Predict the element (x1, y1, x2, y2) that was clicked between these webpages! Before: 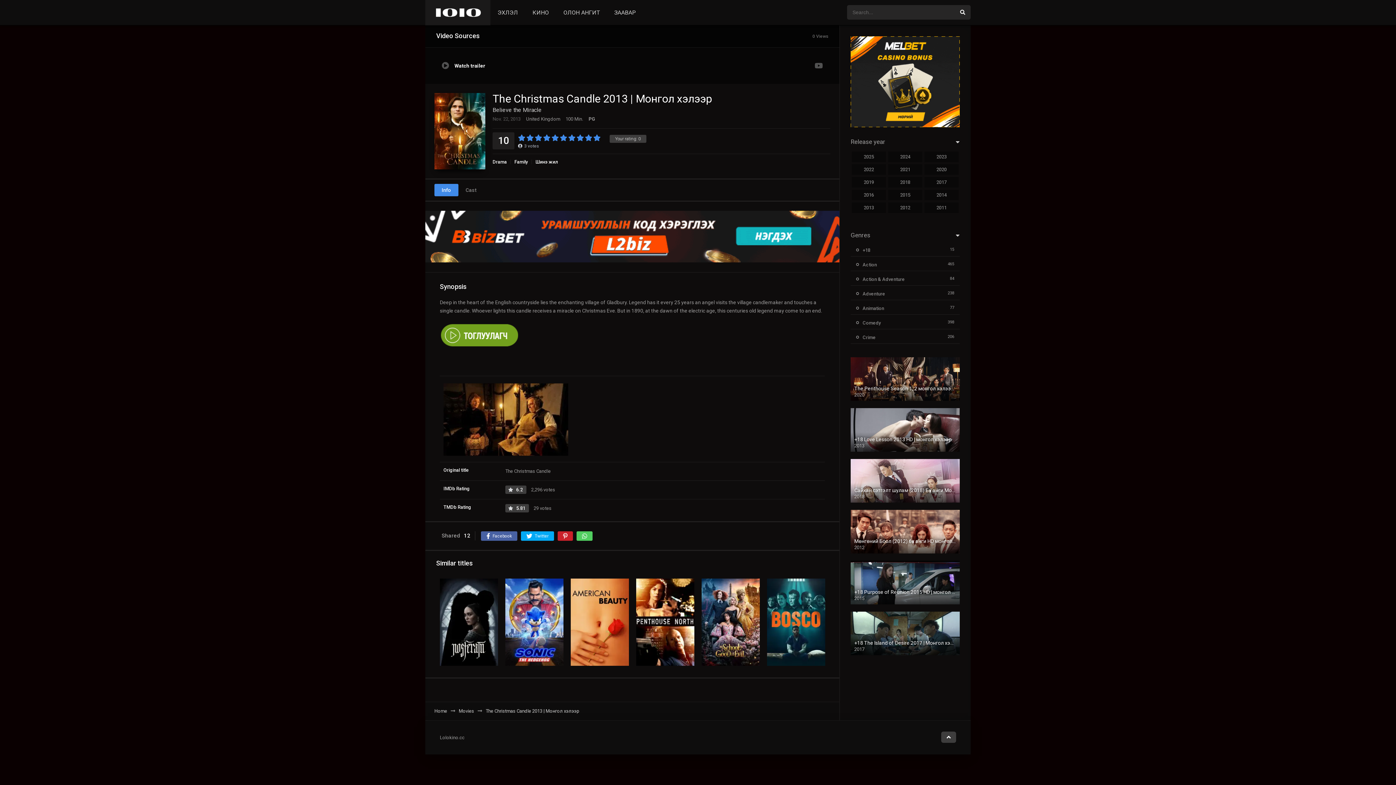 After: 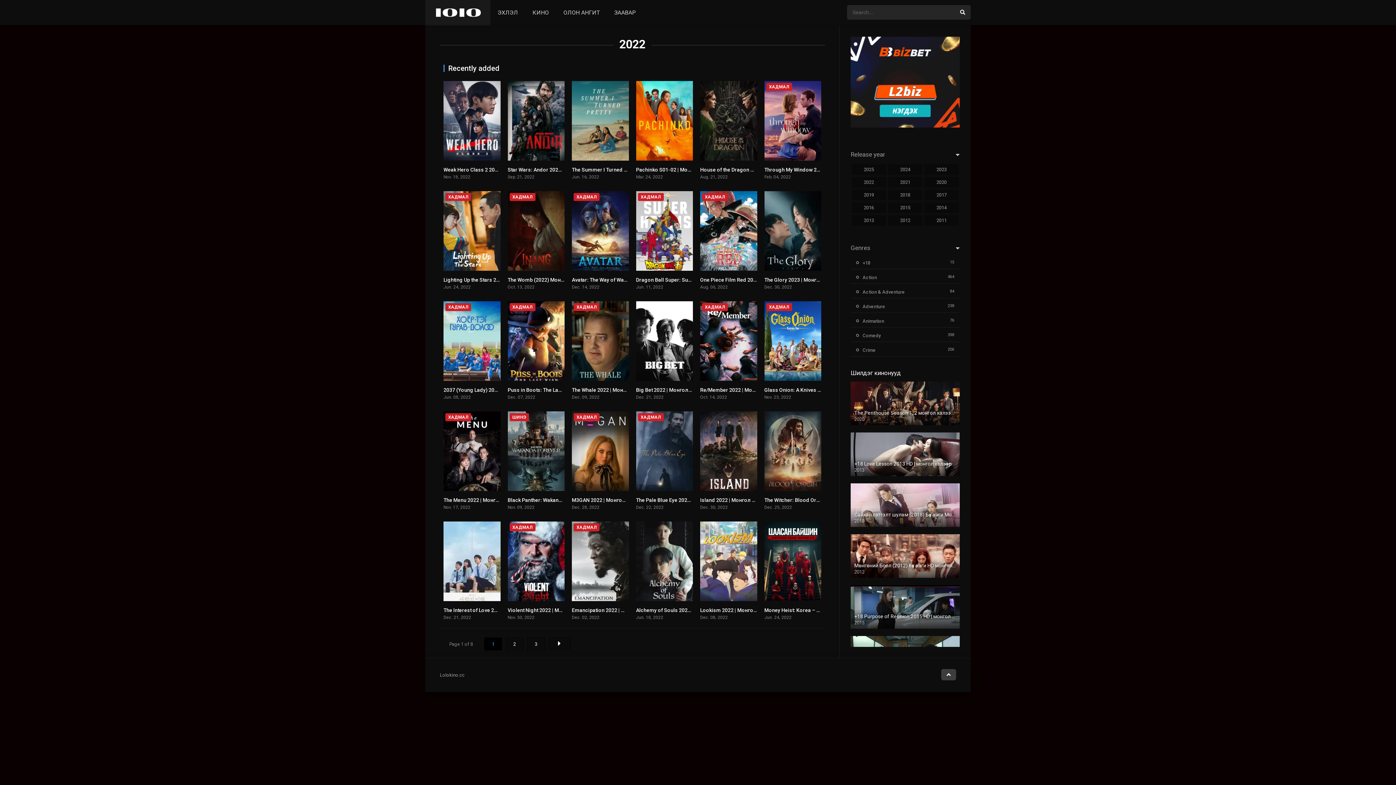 Action: label: 2022 bbox: (852, 164, 886, 174)